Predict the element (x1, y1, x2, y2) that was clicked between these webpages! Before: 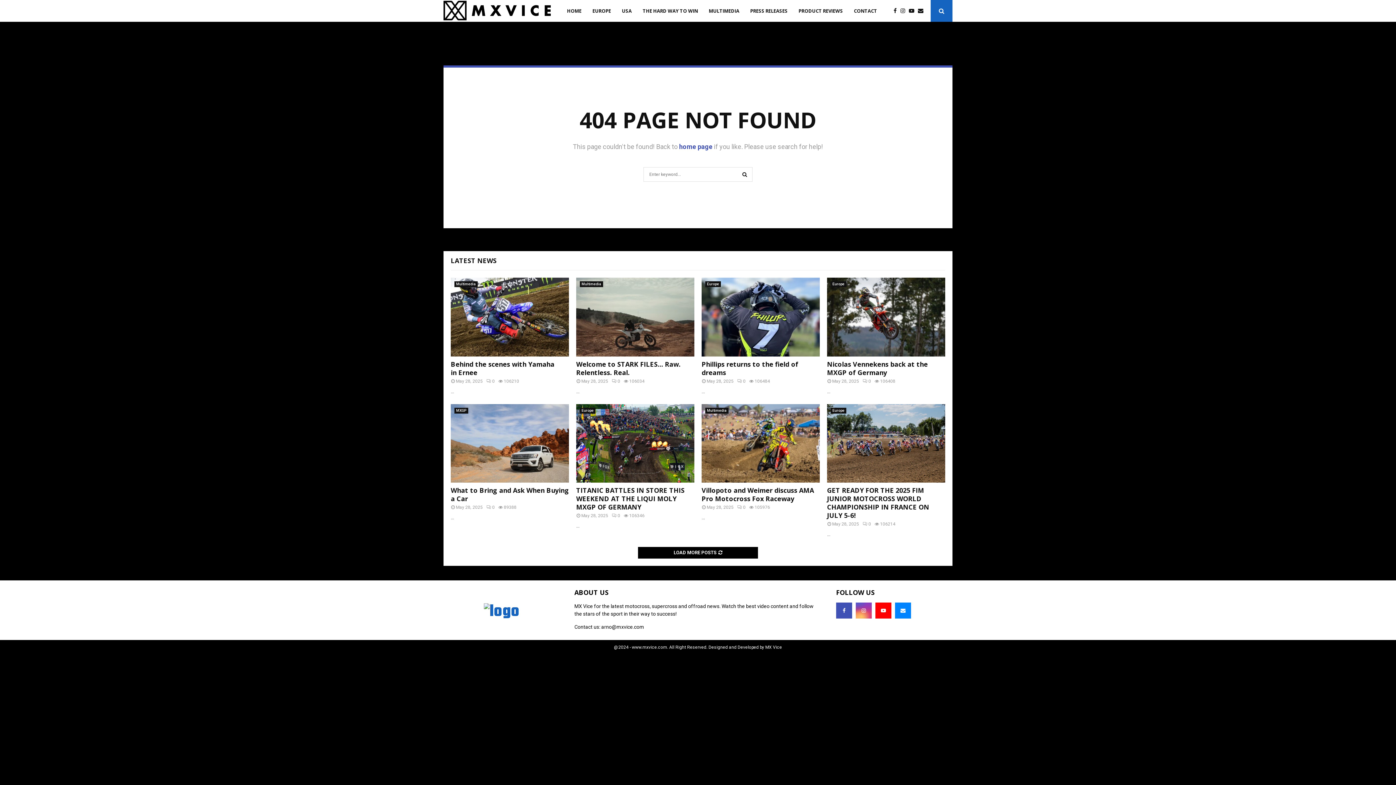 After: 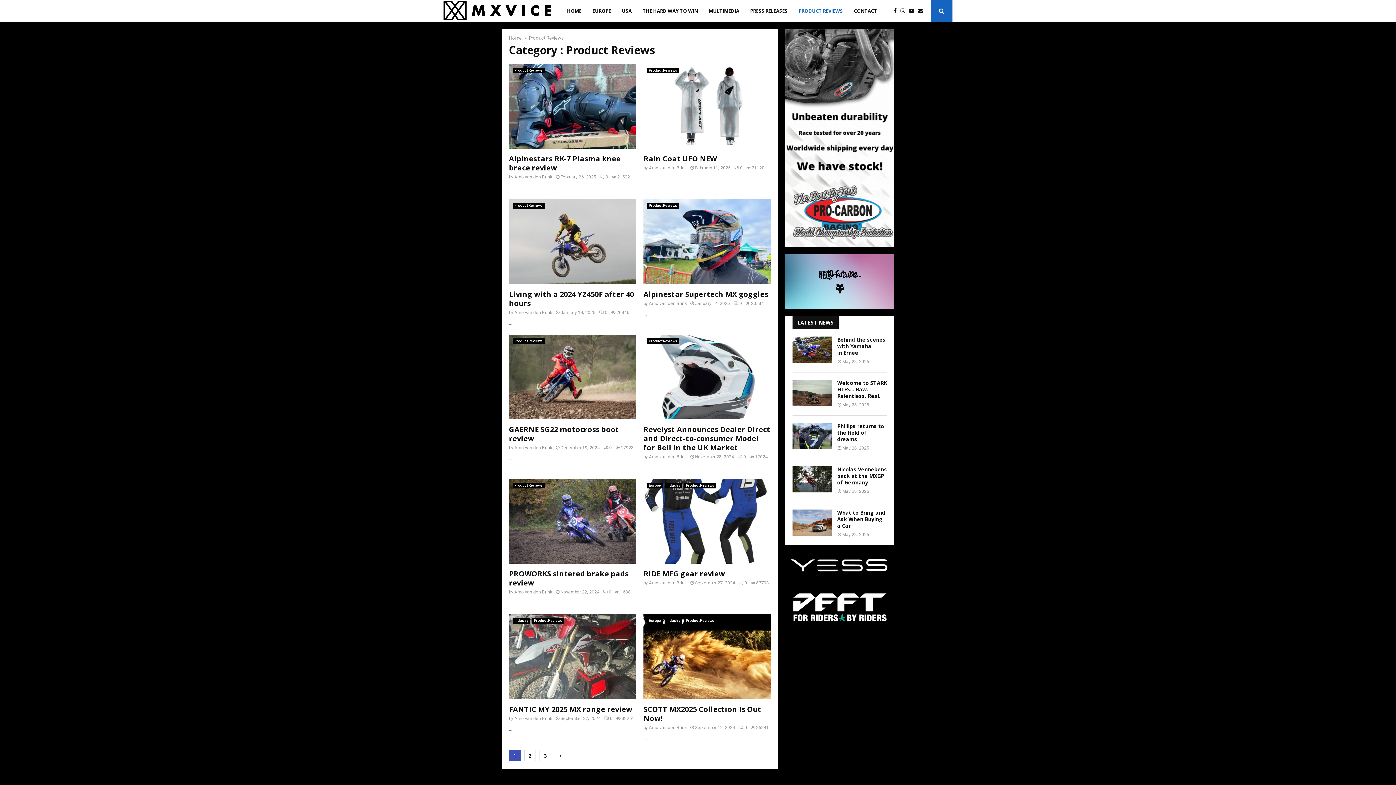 Action: label: PRODUCT REVIEWS bbox: (798, 0, 843, 21)